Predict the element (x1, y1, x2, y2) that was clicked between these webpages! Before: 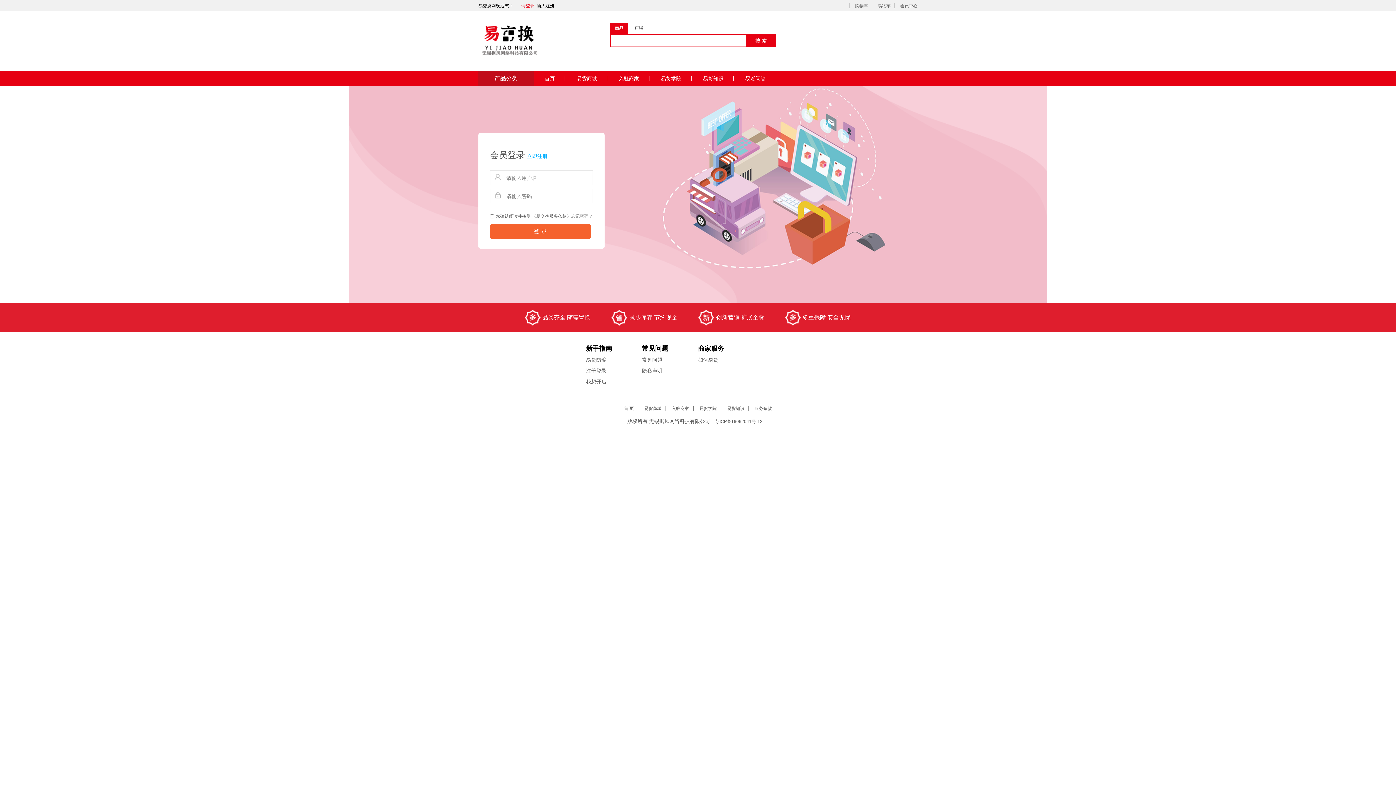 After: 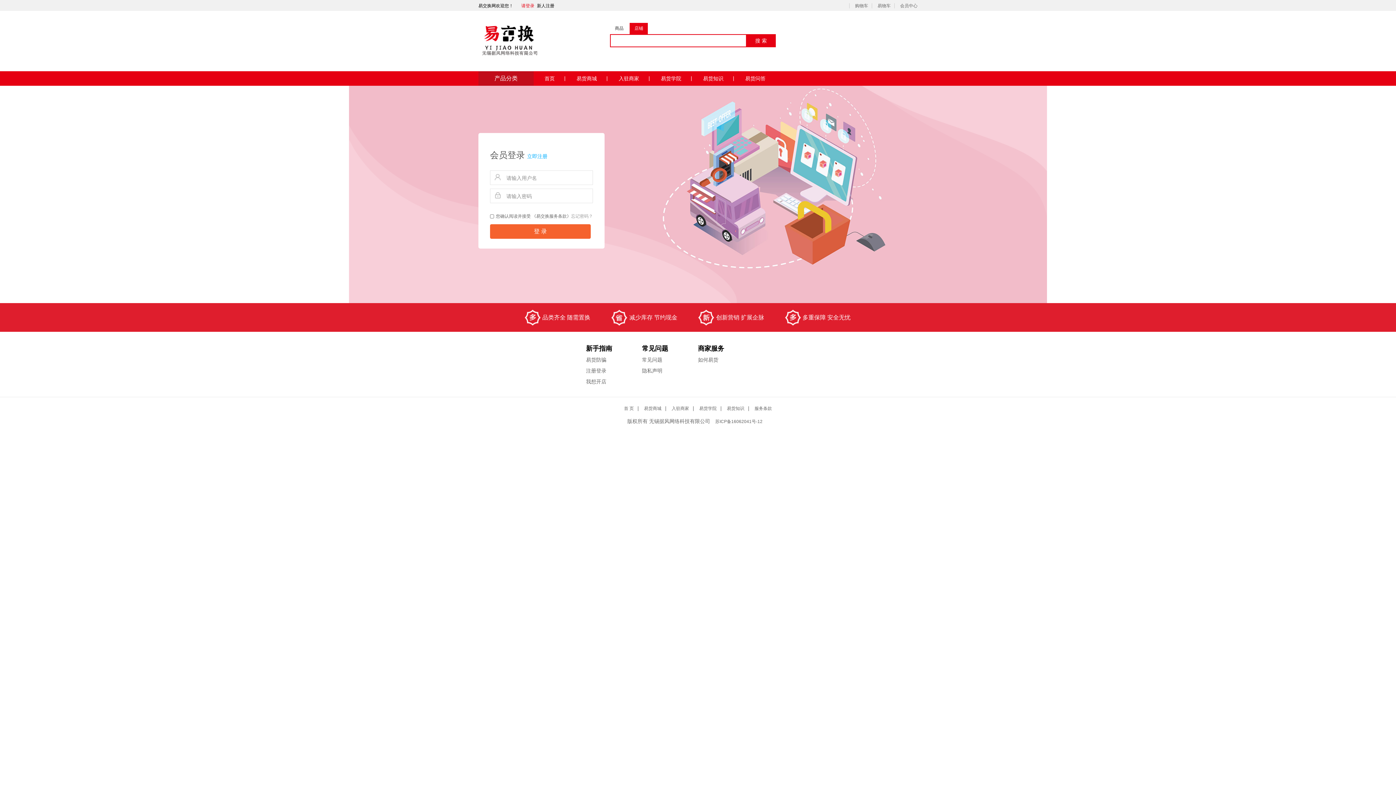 Action: bbox: (629, 22, 648, 34) label: 店铺